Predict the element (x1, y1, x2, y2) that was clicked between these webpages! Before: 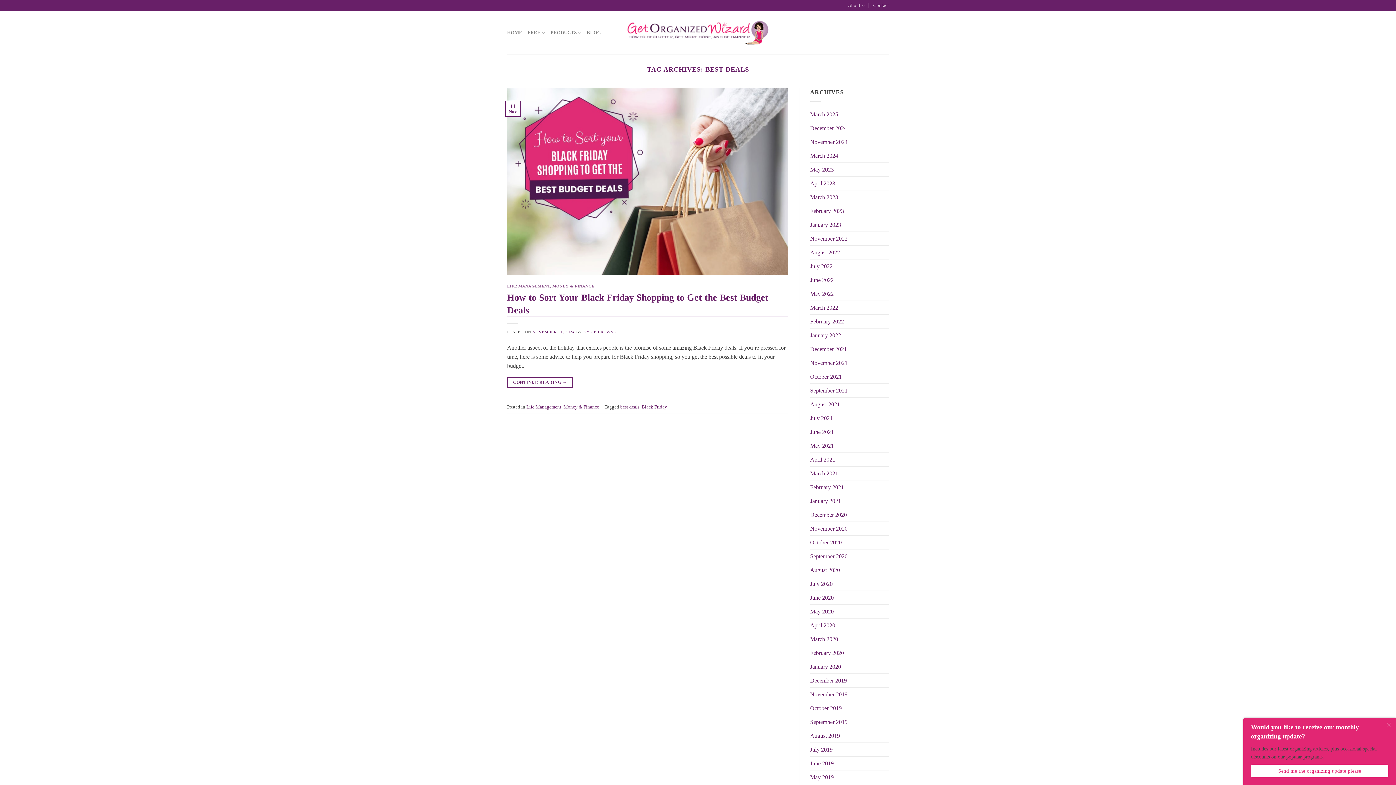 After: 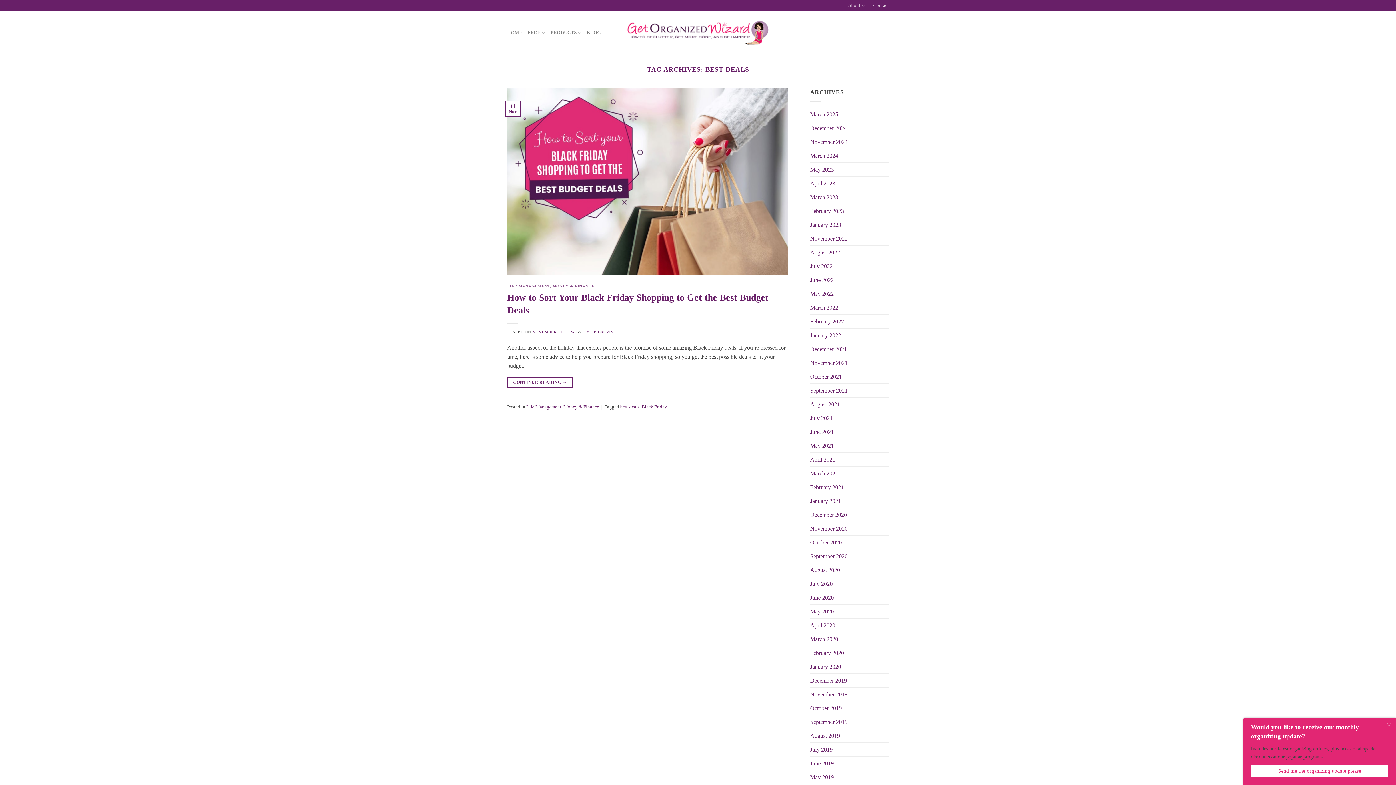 Action: bbox: (620, 404, 639, 409) label: best deals